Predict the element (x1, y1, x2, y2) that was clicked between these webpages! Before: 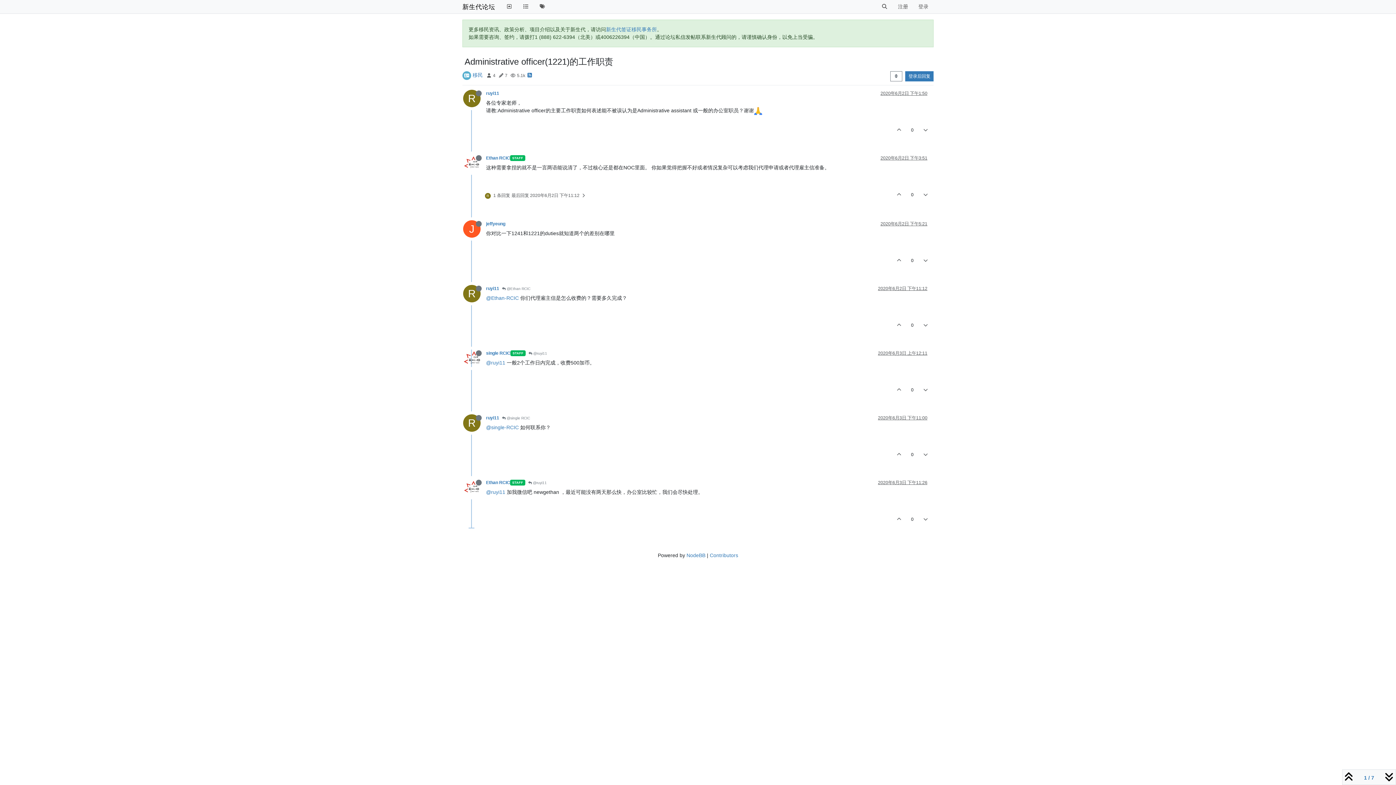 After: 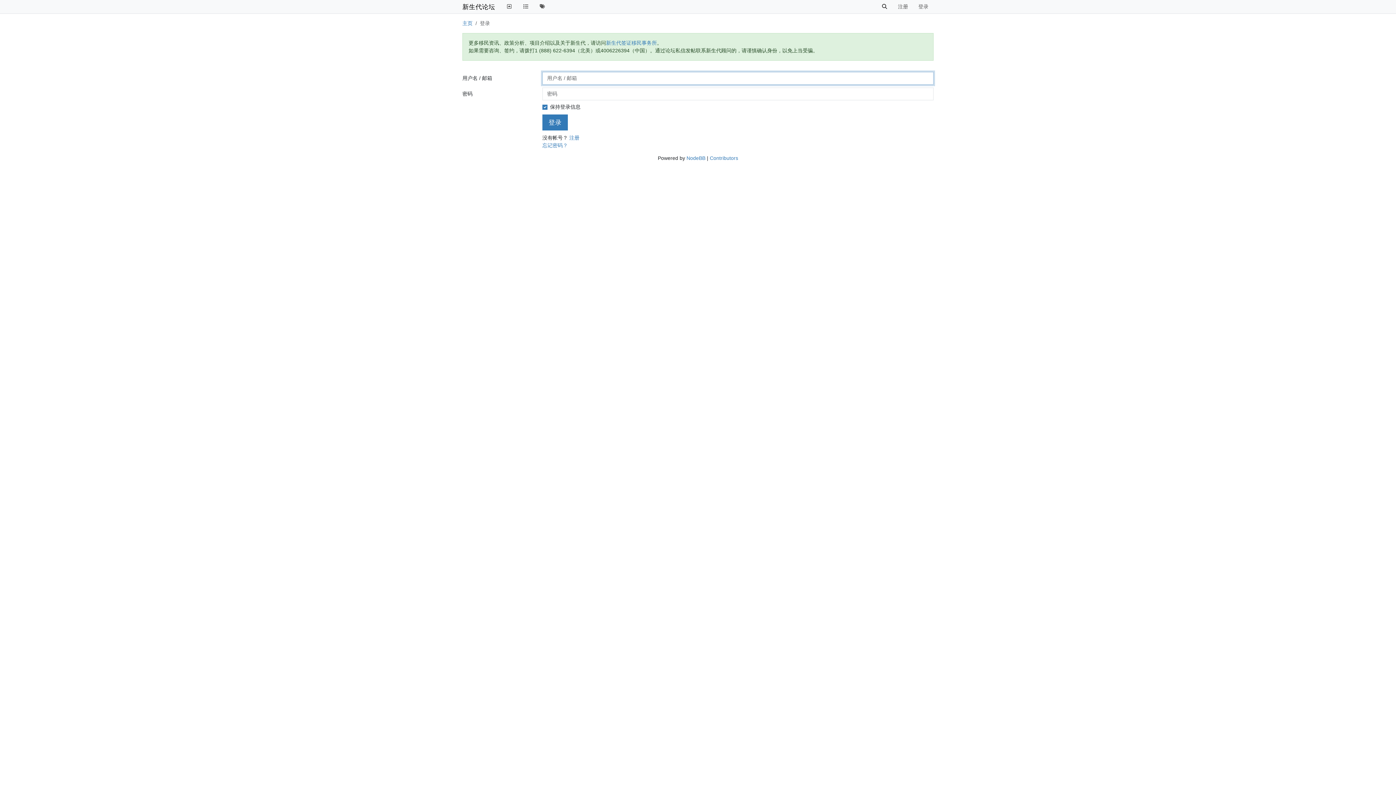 Action: bbox: (876, 0, 893, 13)